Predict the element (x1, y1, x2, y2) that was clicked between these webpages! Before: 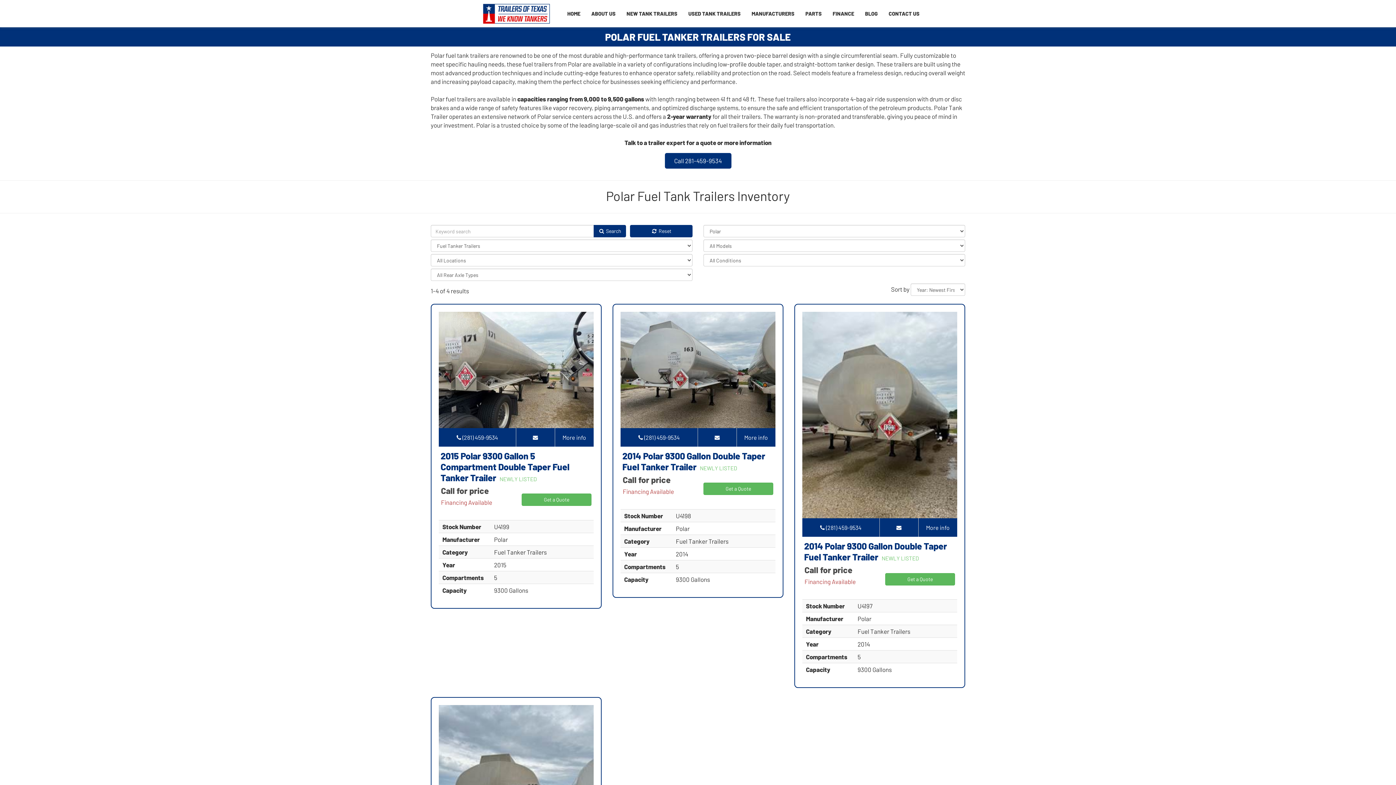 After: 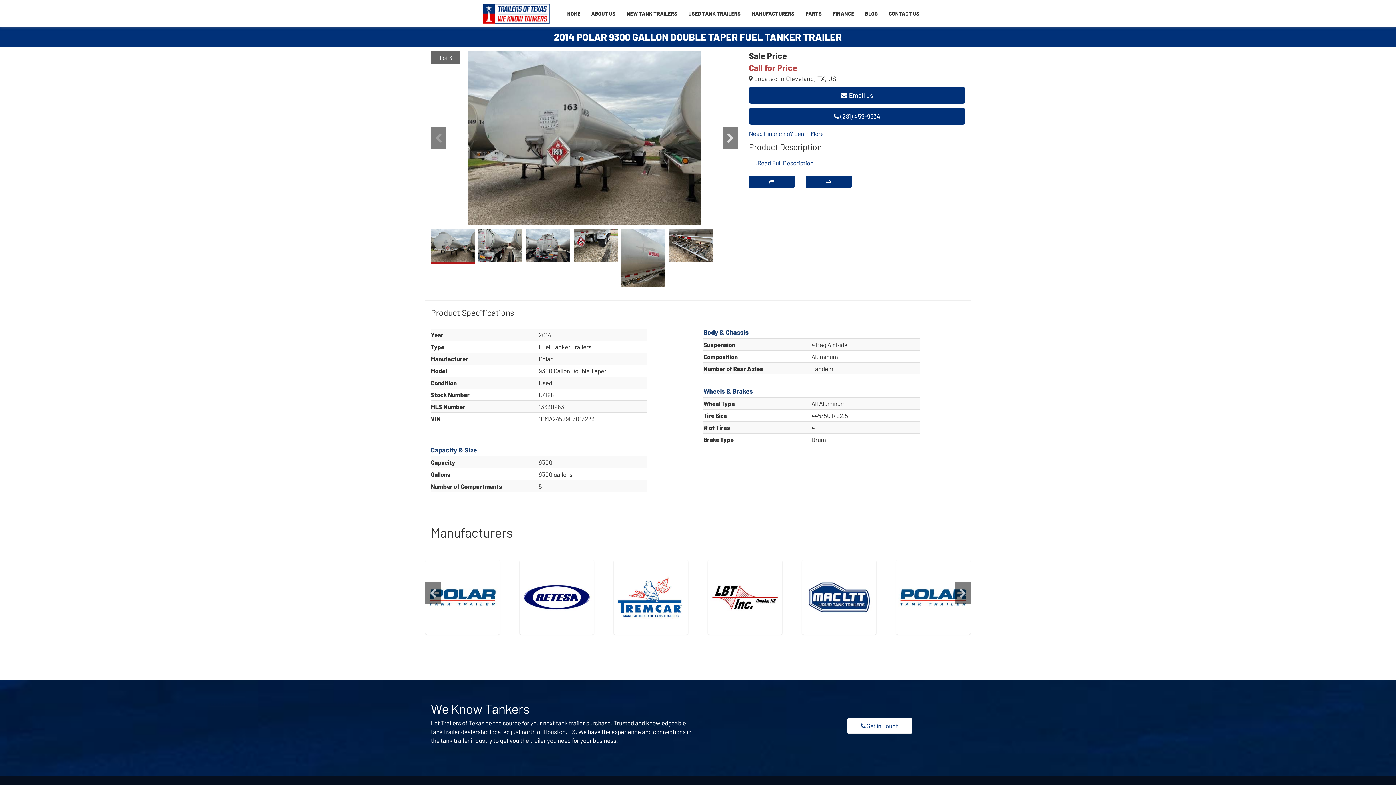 Action: label: More info bbox: (736, 428, 775, 446)